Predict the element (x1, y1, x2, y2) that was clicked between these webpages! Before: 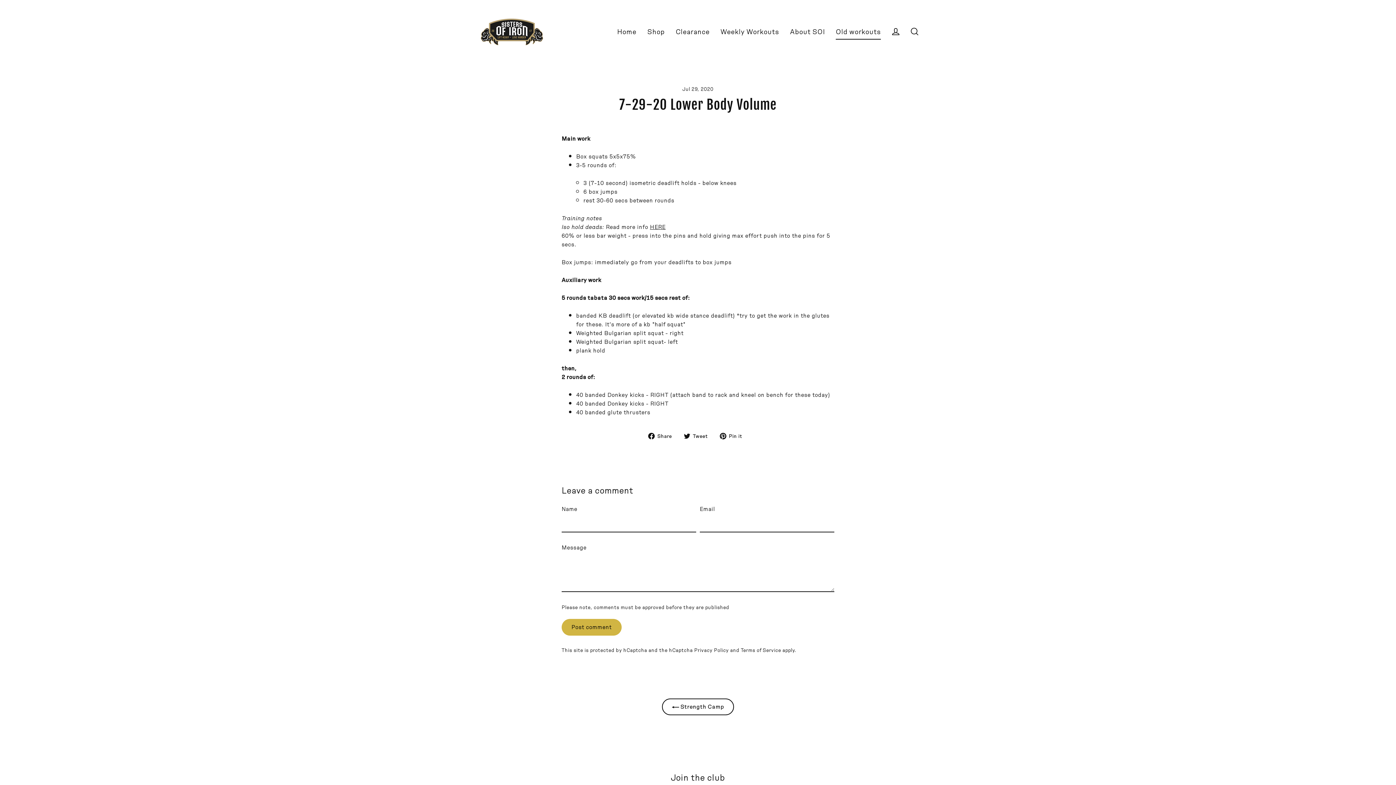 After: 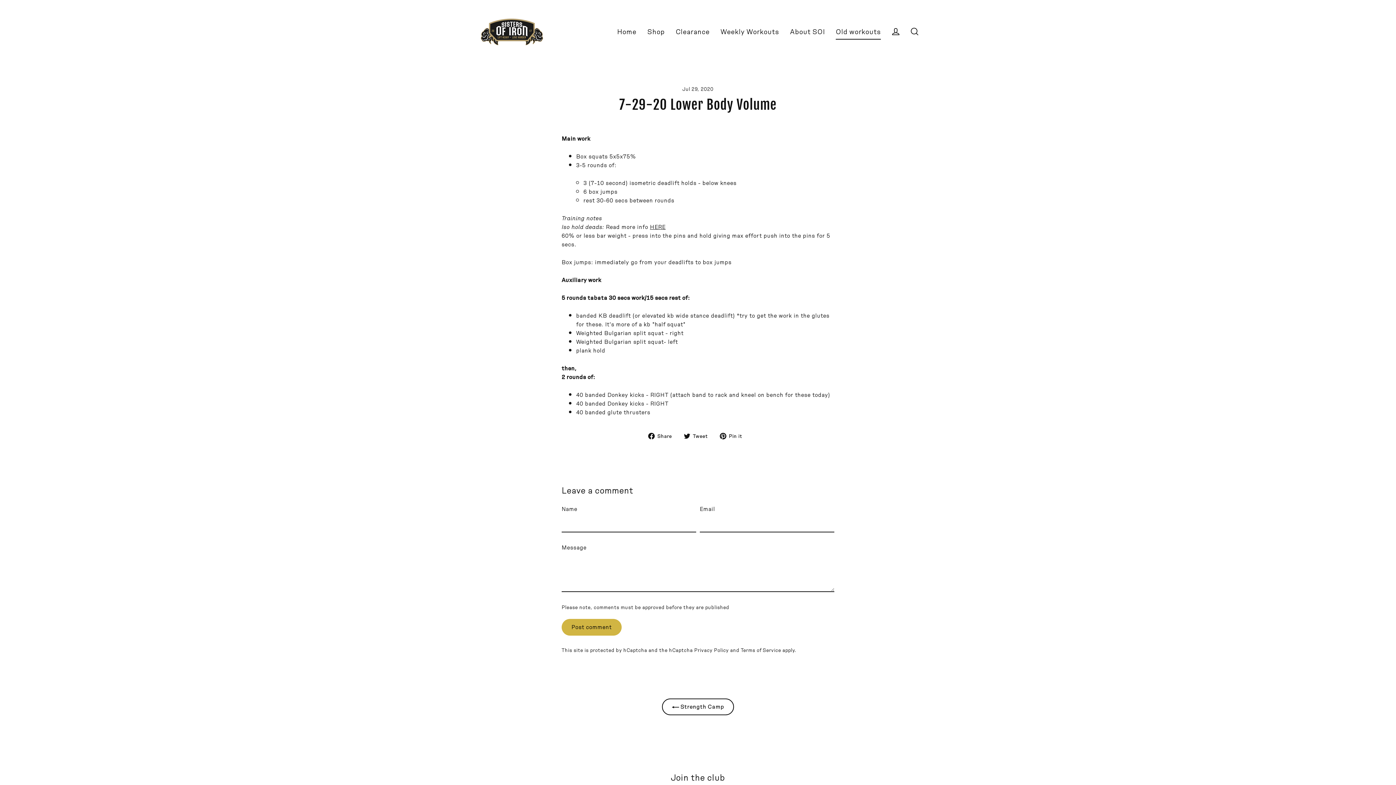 Action: bbox: (684, 432, 713, 440) label:  Tweet
Tweet on Twitter